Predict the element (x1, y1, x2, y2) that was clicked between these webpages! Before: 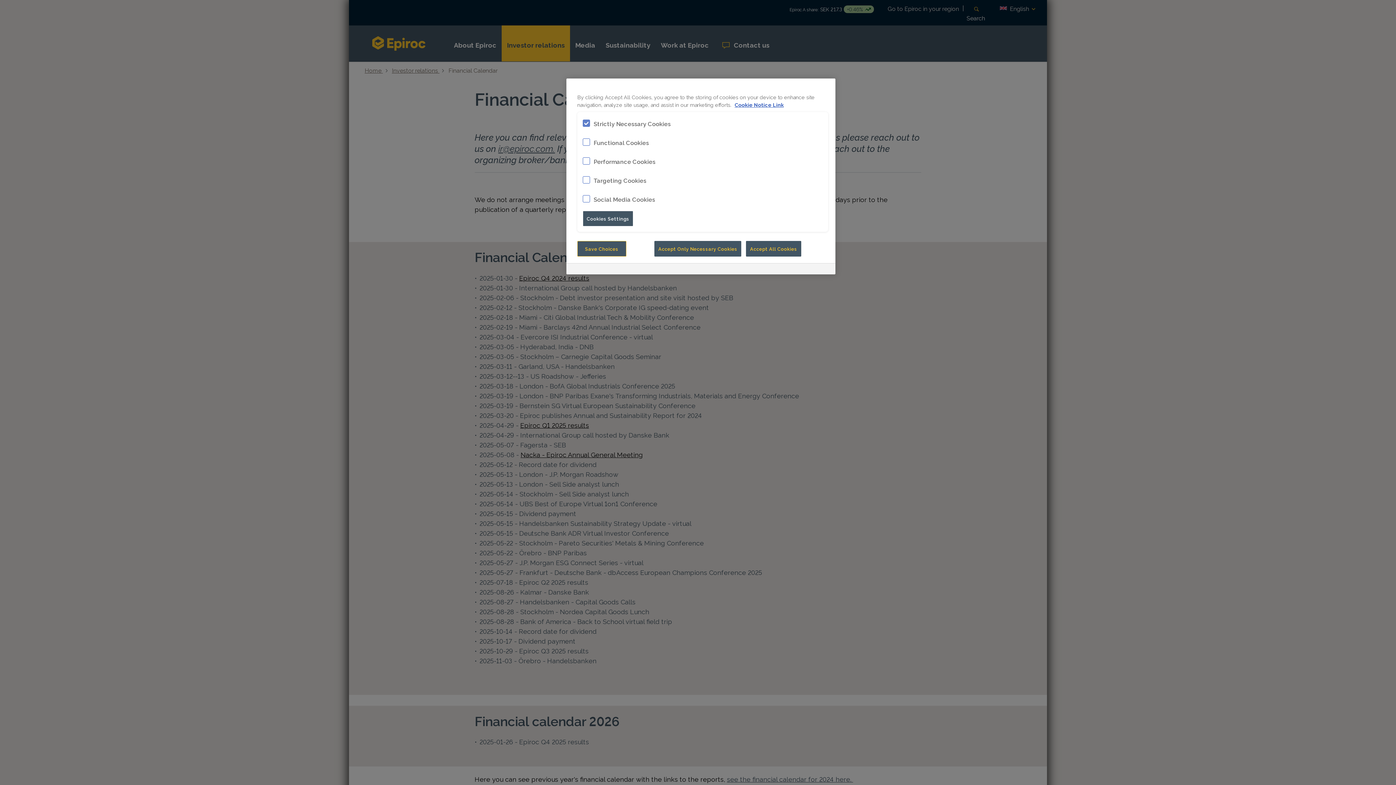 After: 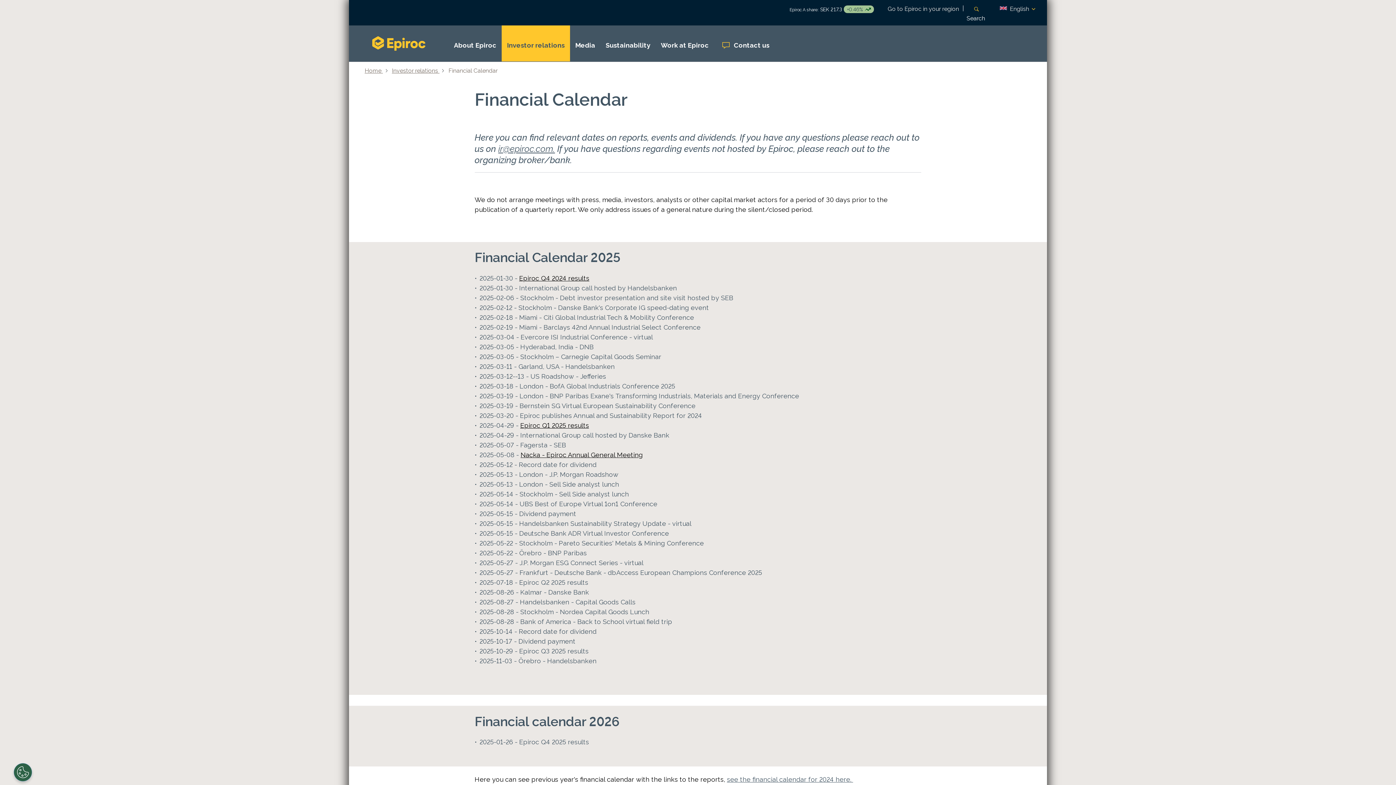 Action: bbox: (654, 241, 741, 256) label: Accept Only Necessary Cookies